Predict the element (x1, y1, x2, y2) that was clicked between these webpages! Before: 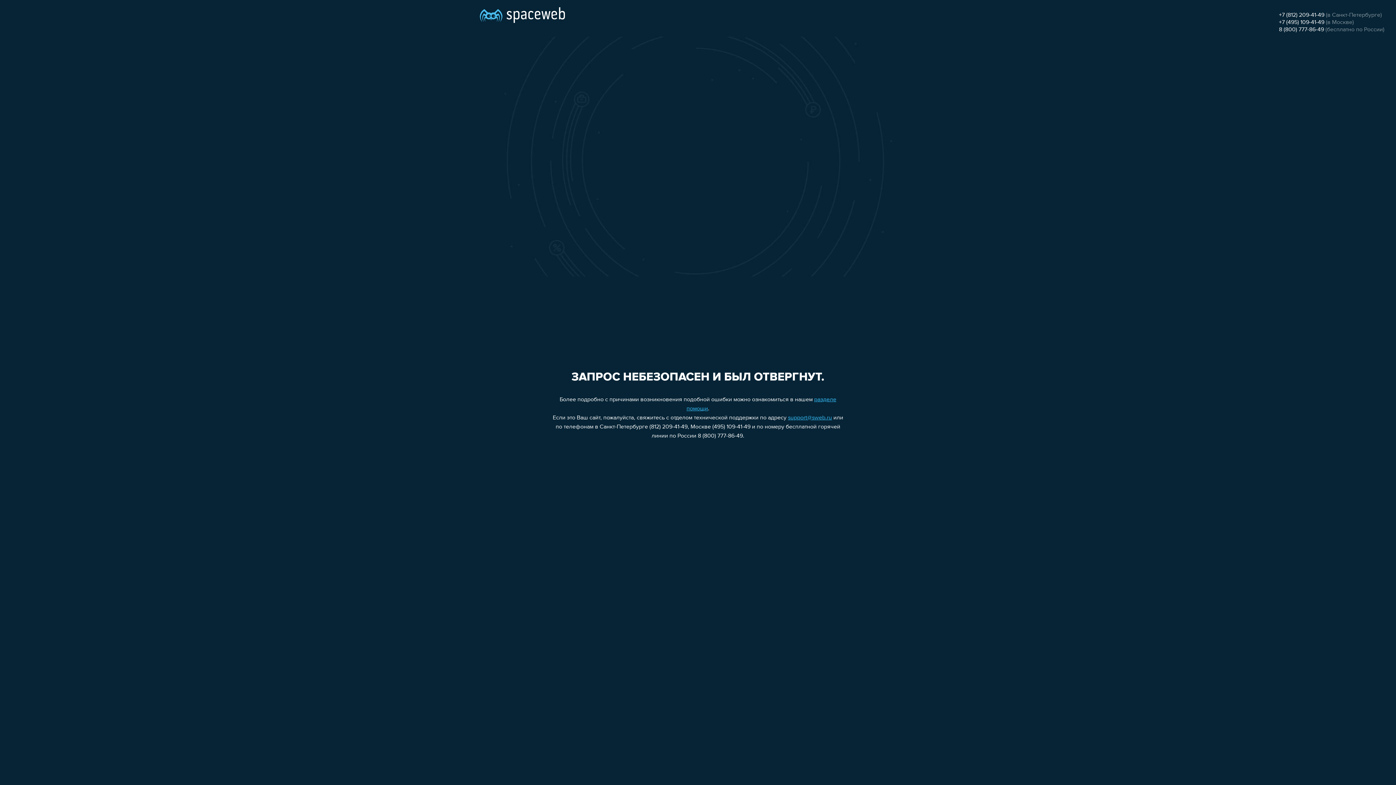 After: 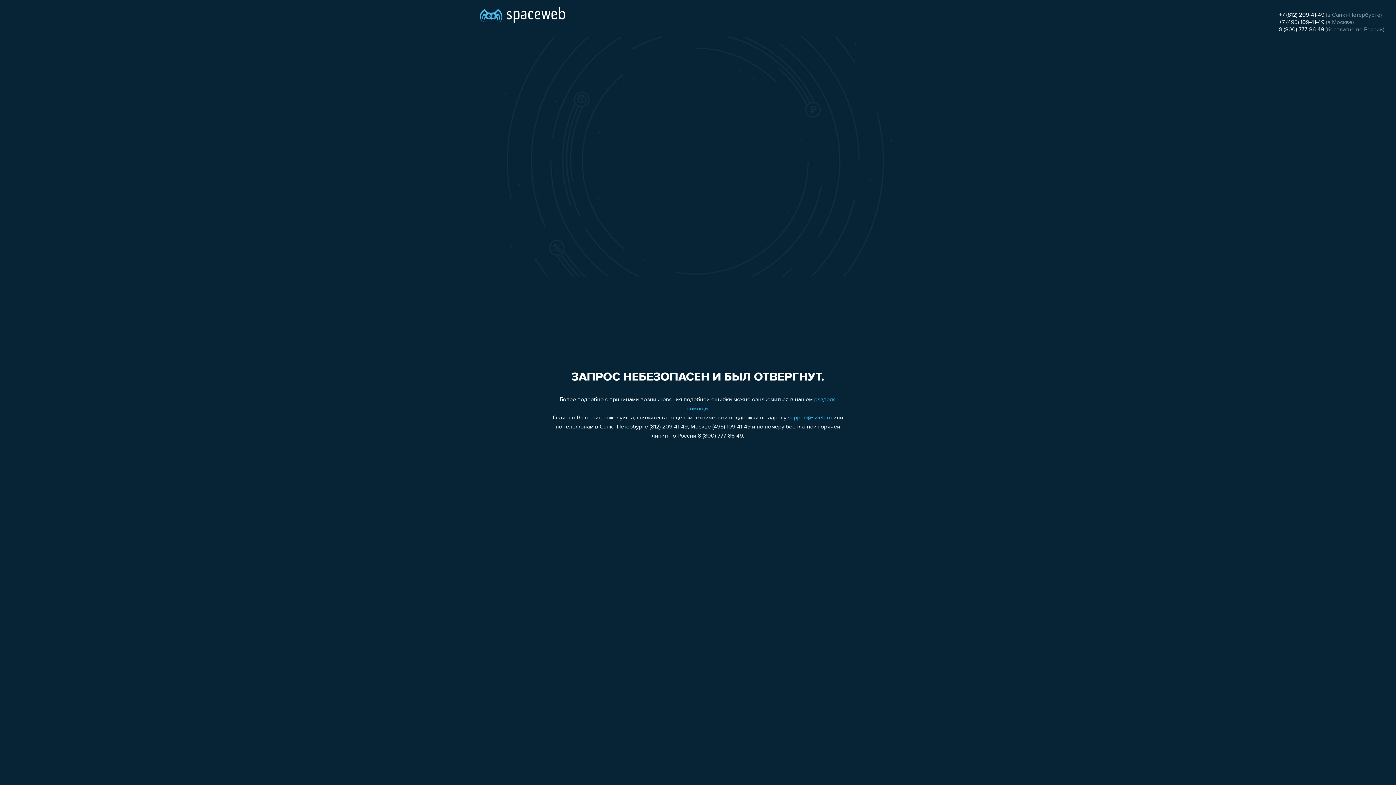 Action: bbox: (1279, 12, 1324, 18) label: +7 (812) 209-41-49